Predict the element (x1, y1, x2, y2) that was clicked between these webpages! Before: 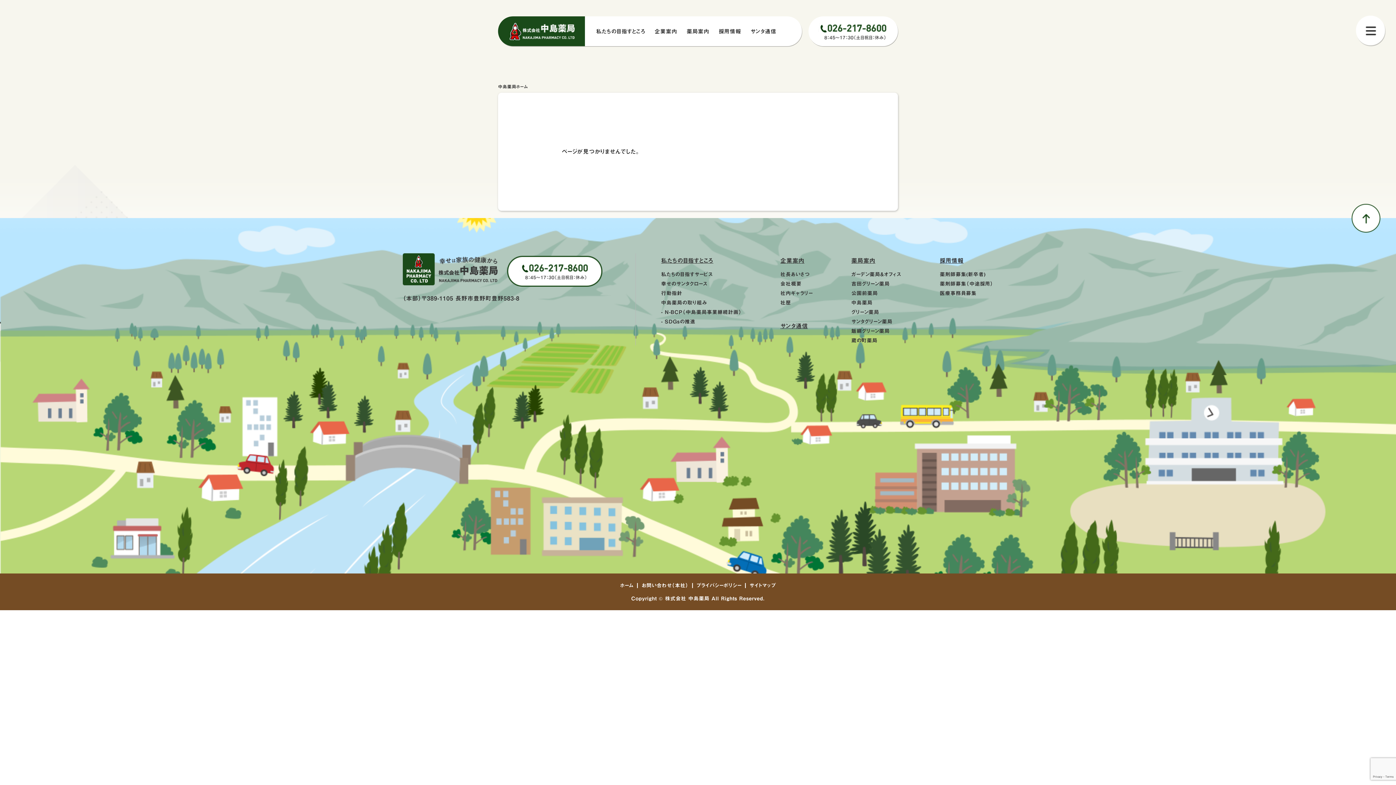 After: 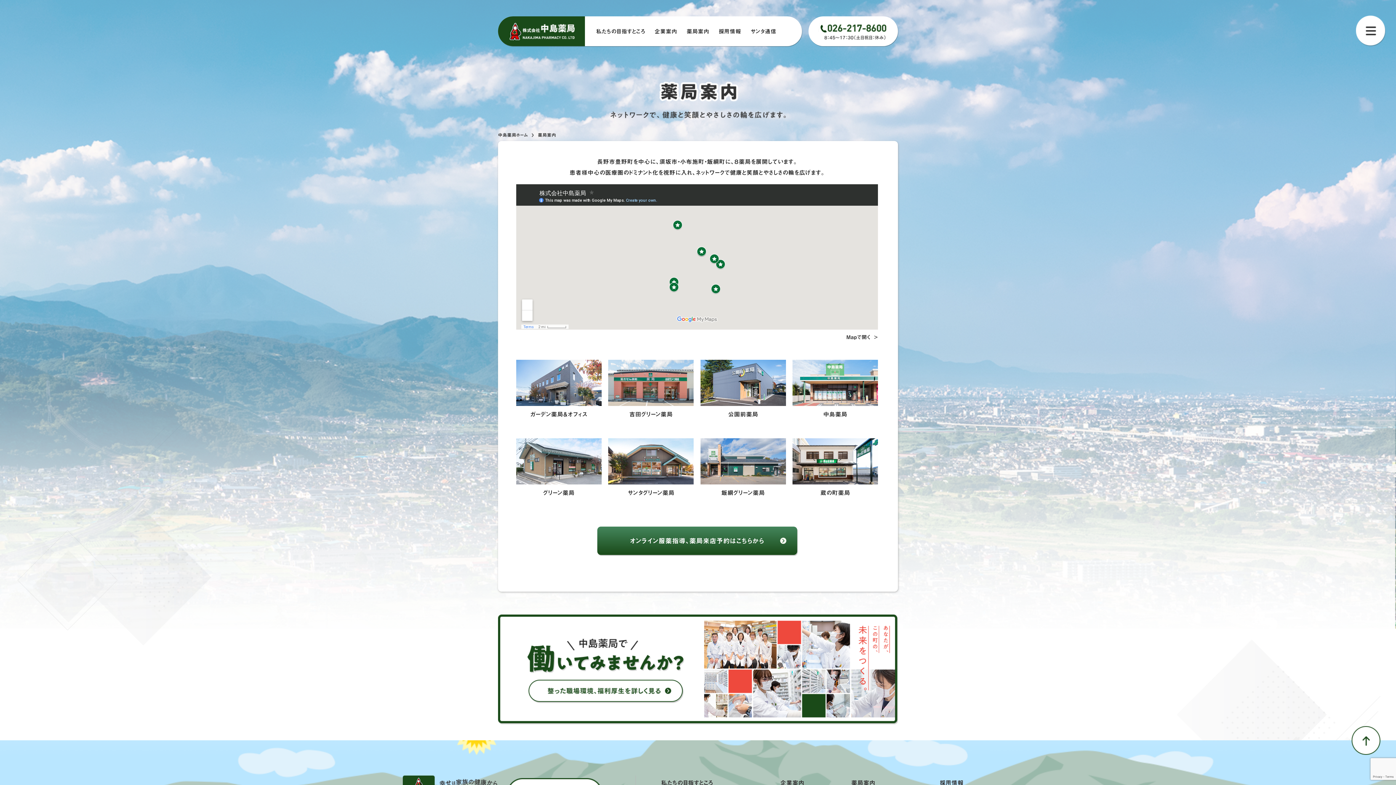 Action: label: 薬局案内 bbox: (686, 28, 709, 34)